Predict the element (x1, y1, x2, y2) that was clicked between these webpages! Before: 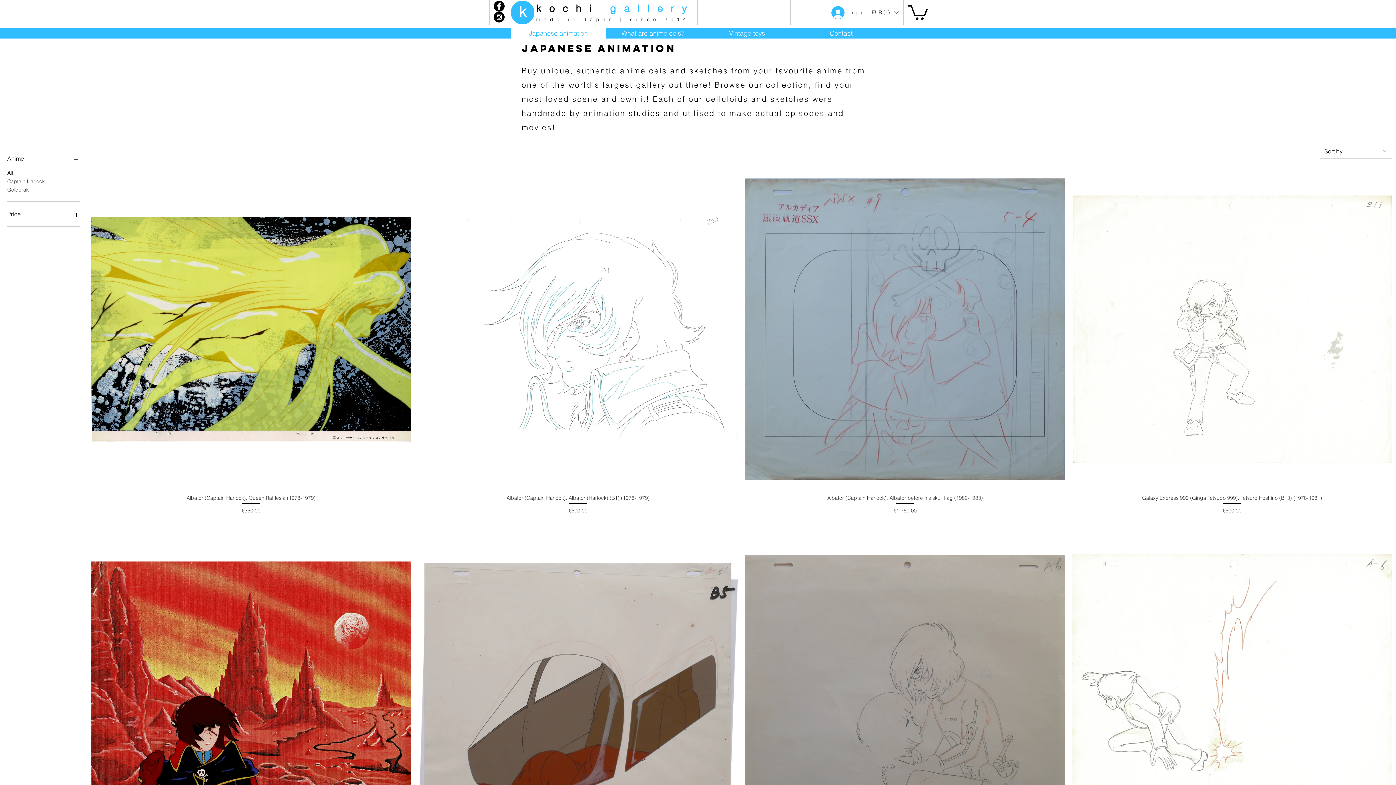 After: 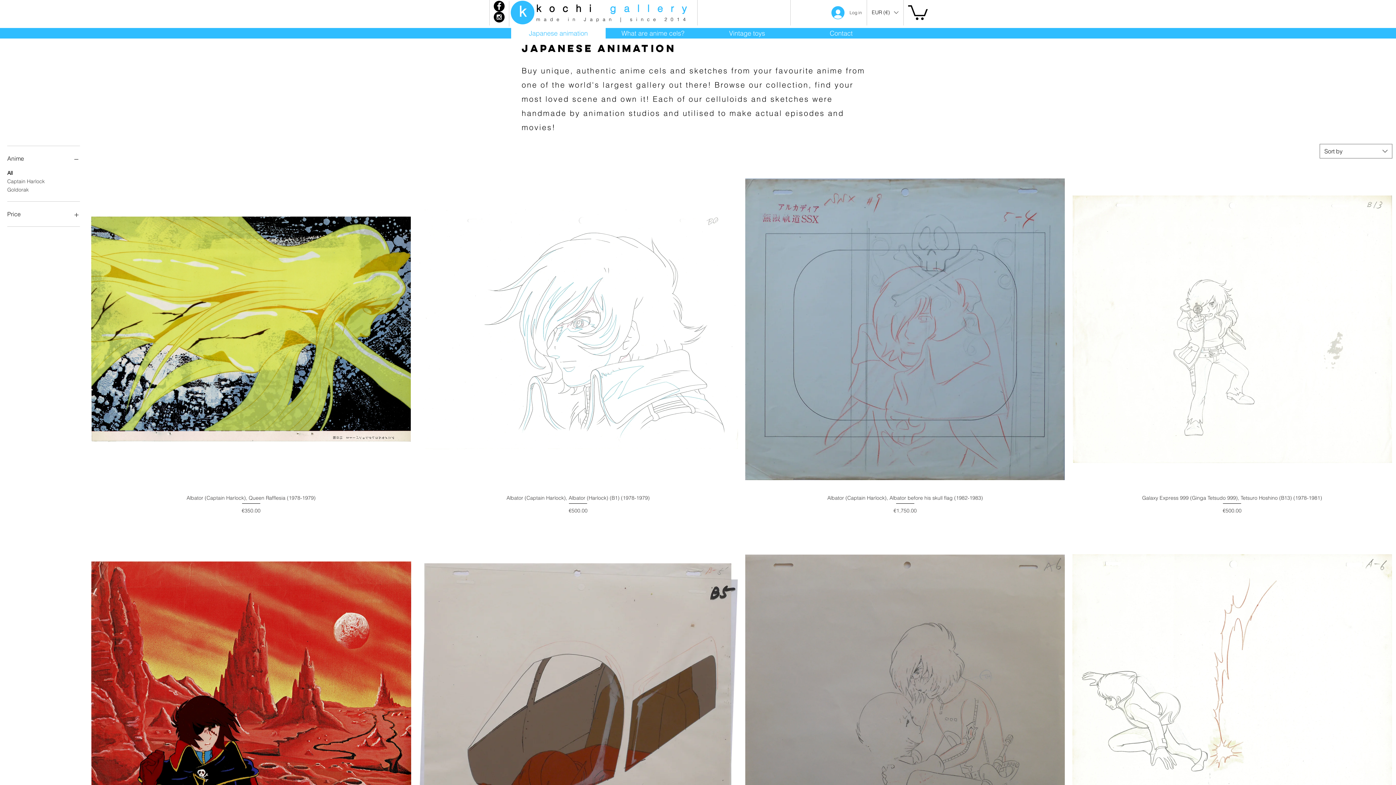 Action: bbox: (908, 3, 928, 20)